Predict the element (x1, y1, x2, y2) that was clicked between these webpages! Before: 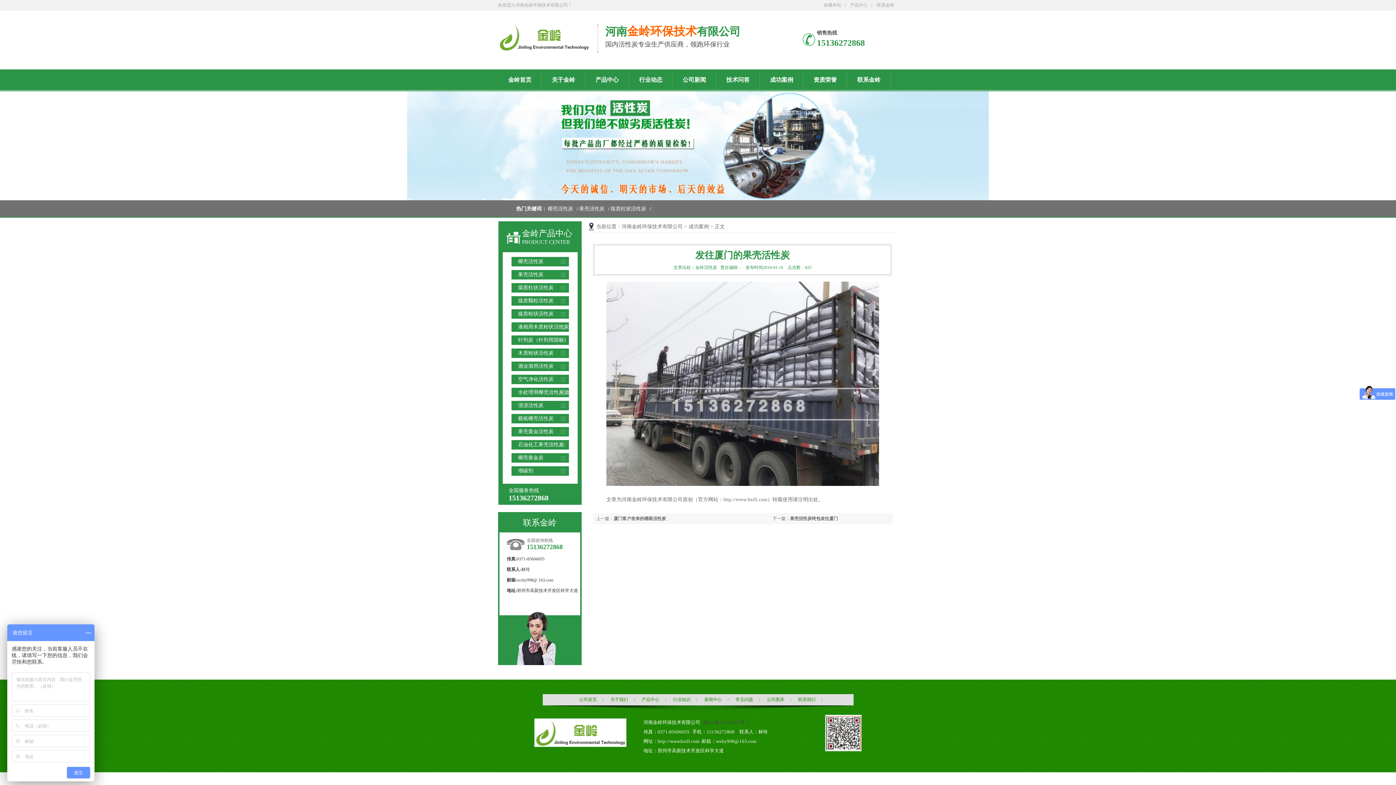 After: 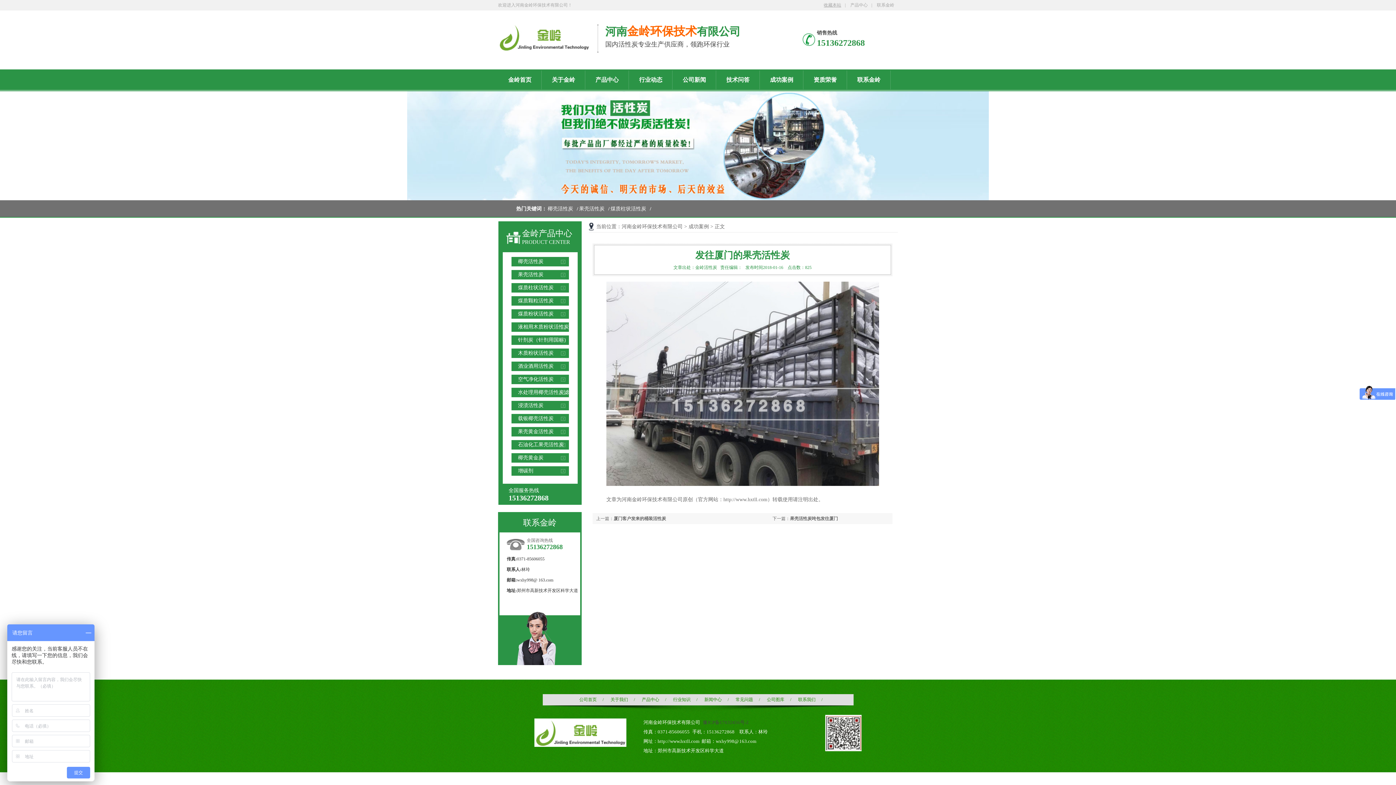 Action: label: 收藏本站 bbox: (820, 0, 845, 10)